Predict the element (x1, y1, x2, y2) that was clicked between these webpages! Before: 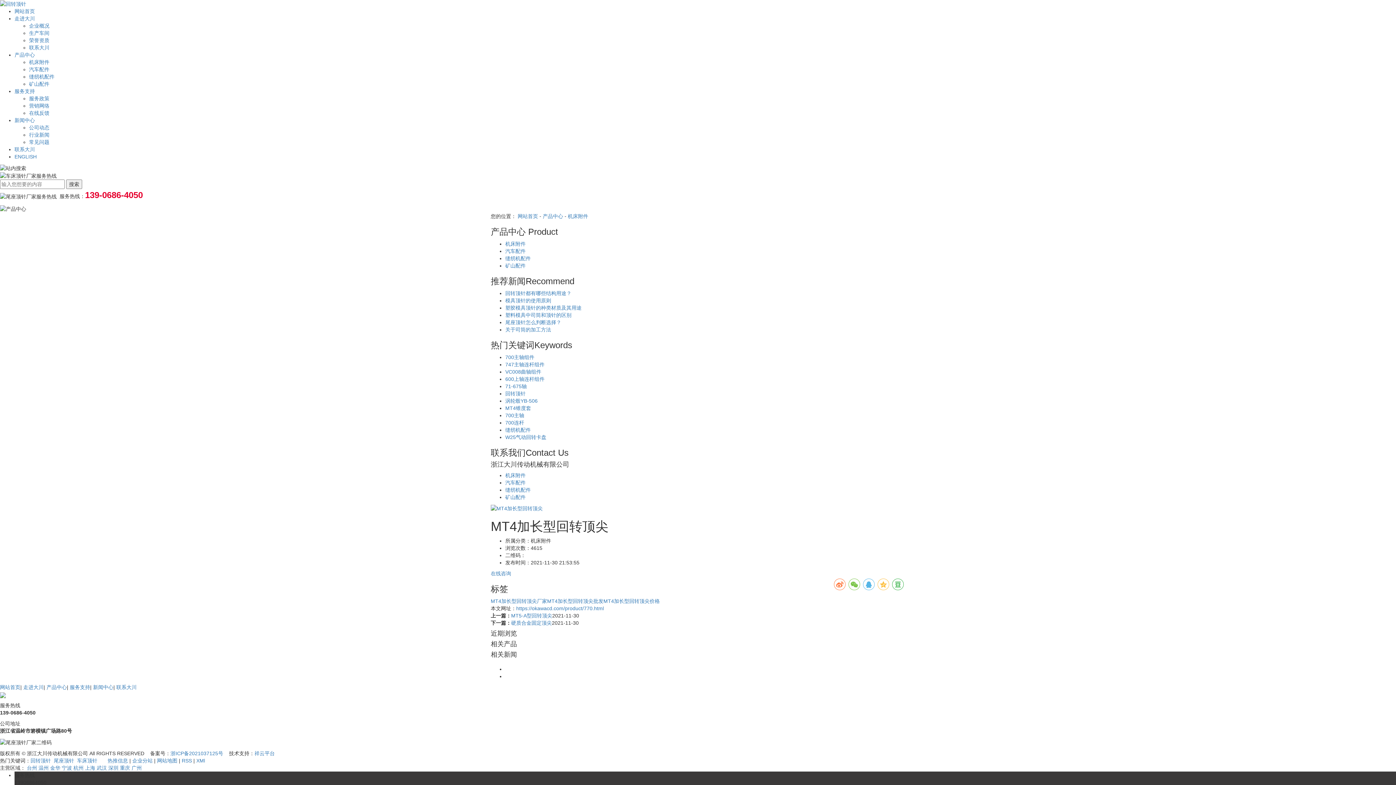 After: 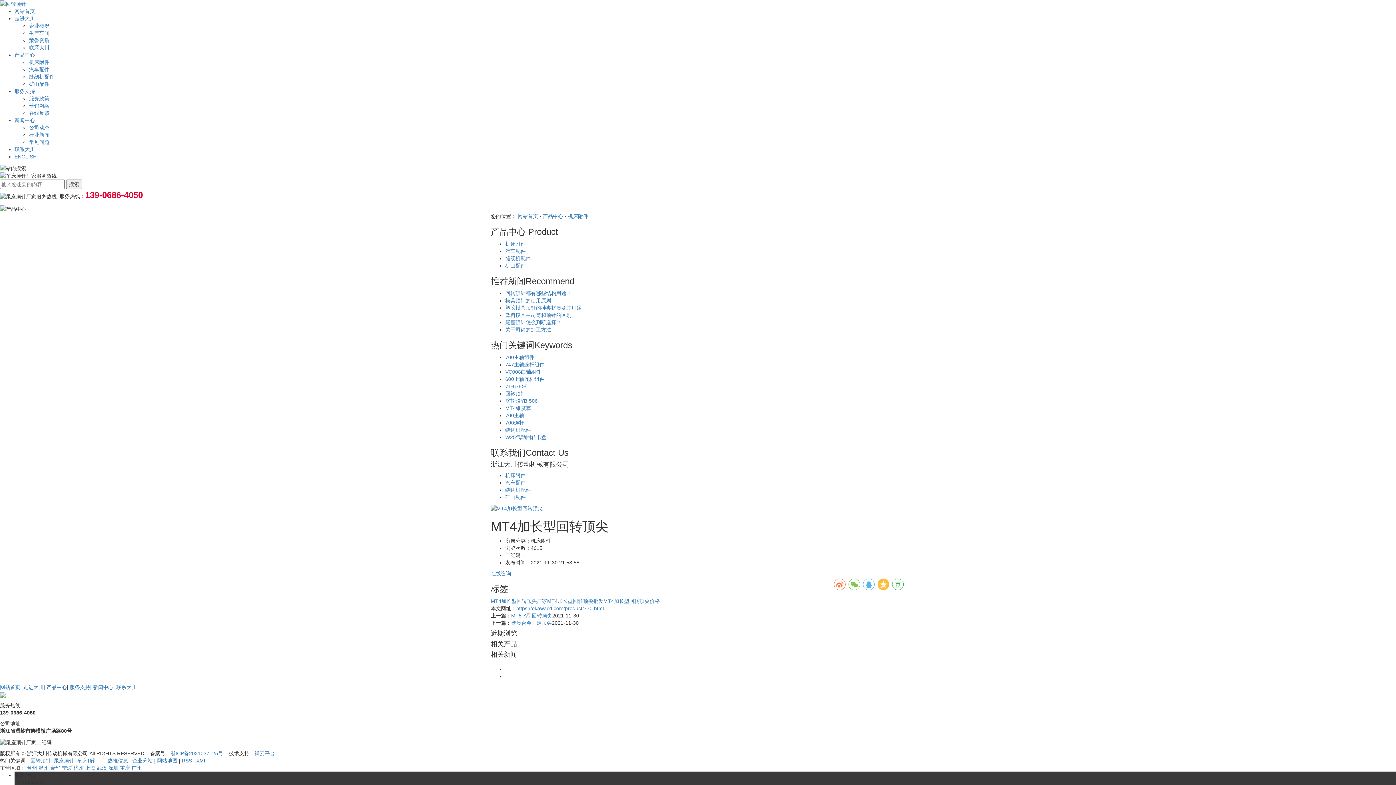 Action: bbox: (877, 579, 889, 590)